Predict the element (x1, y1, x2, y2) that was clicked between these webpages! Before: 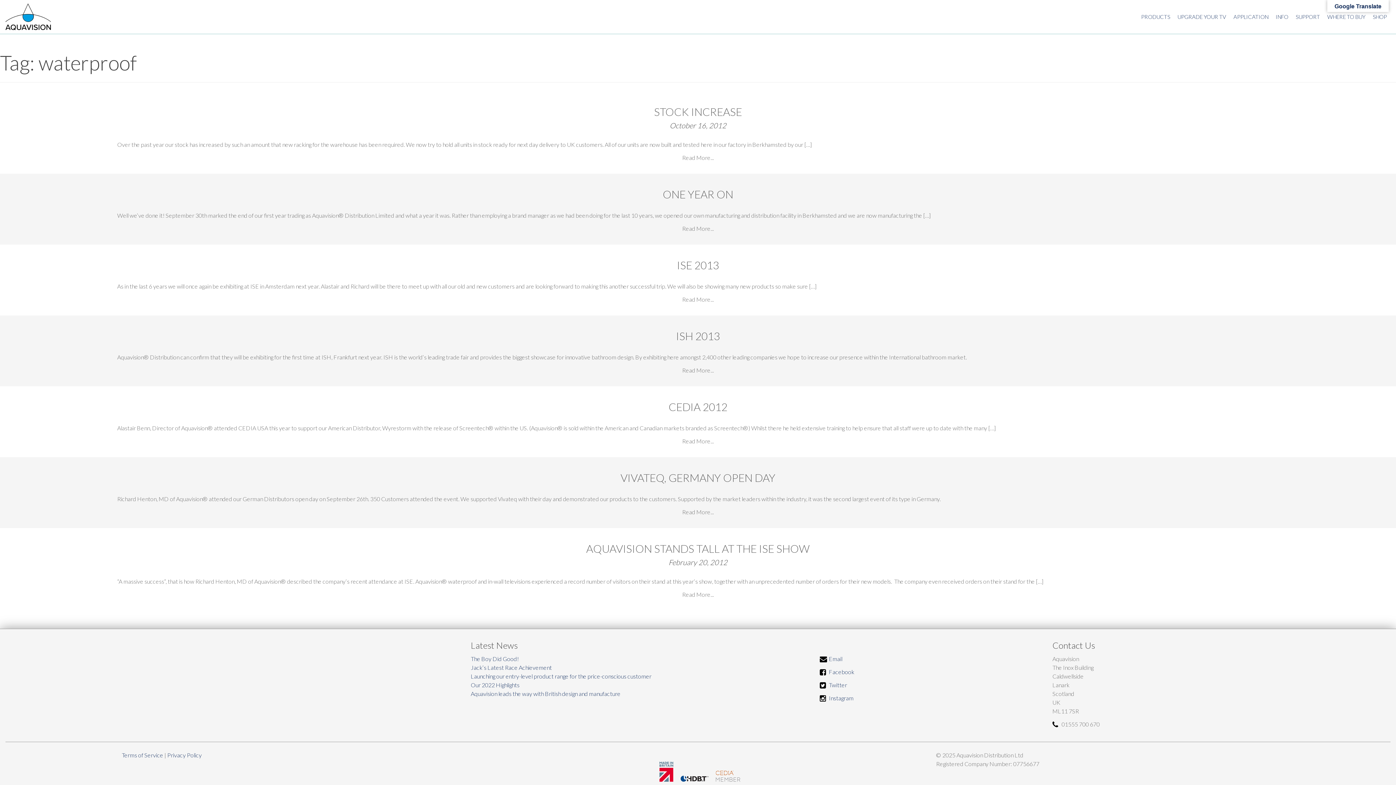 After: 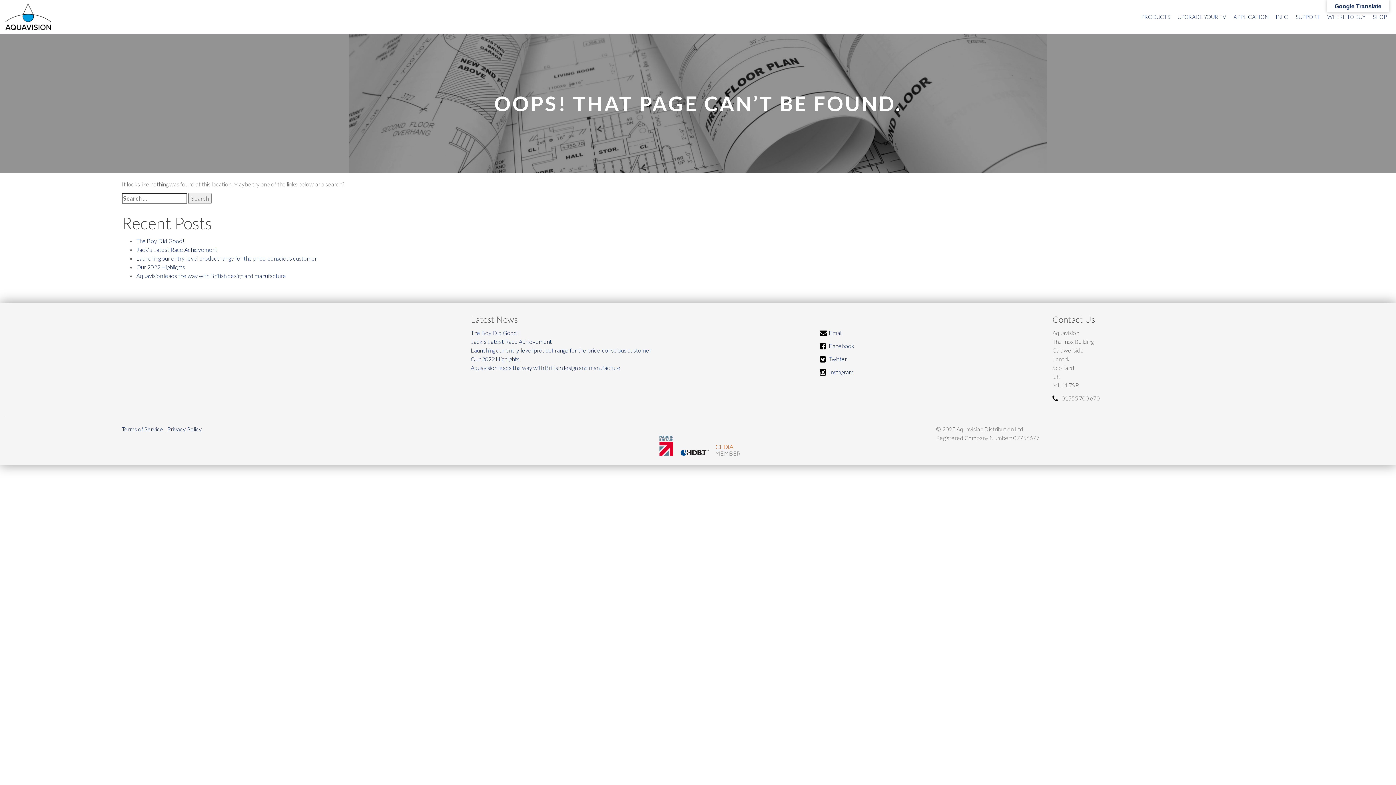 Action: bbox: (167, 751, 201, 758) label: Privacy Policy